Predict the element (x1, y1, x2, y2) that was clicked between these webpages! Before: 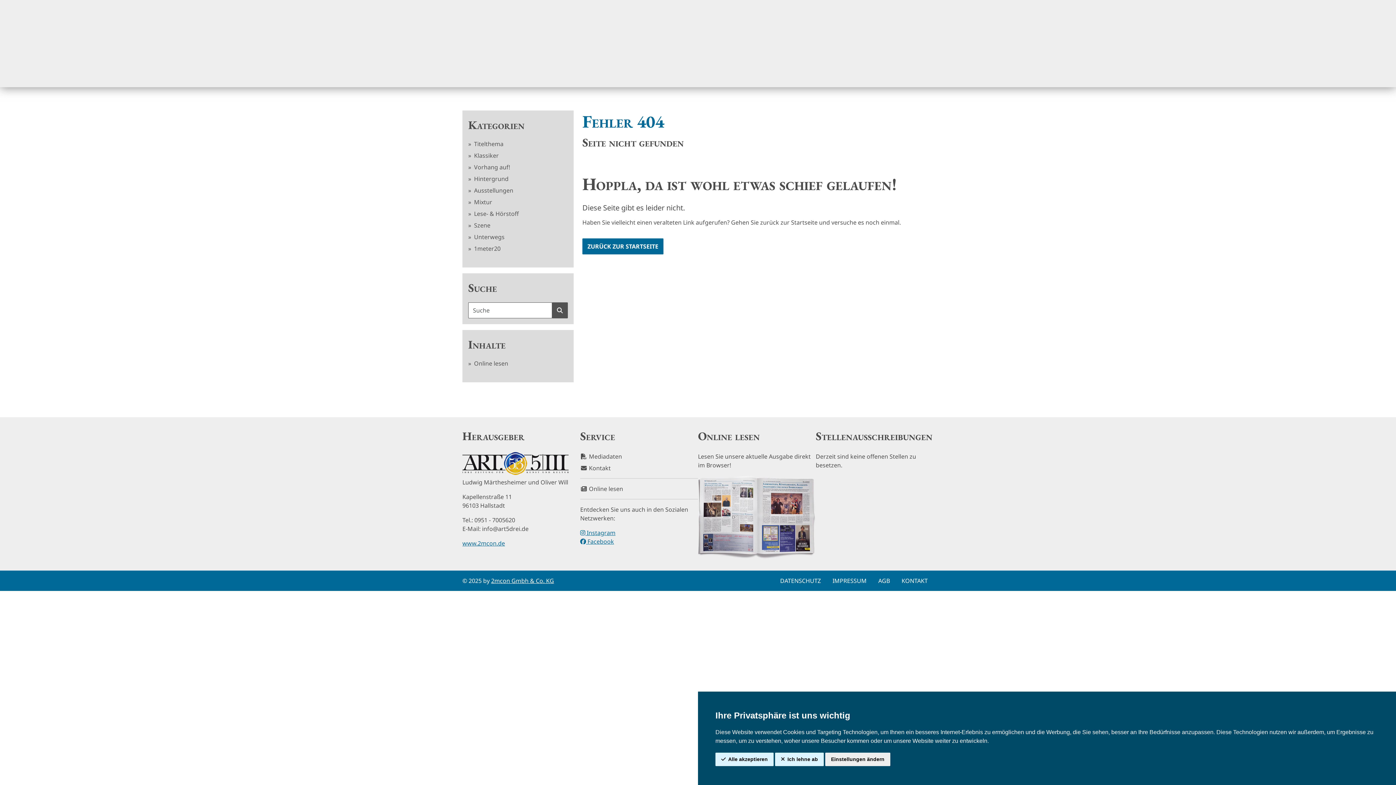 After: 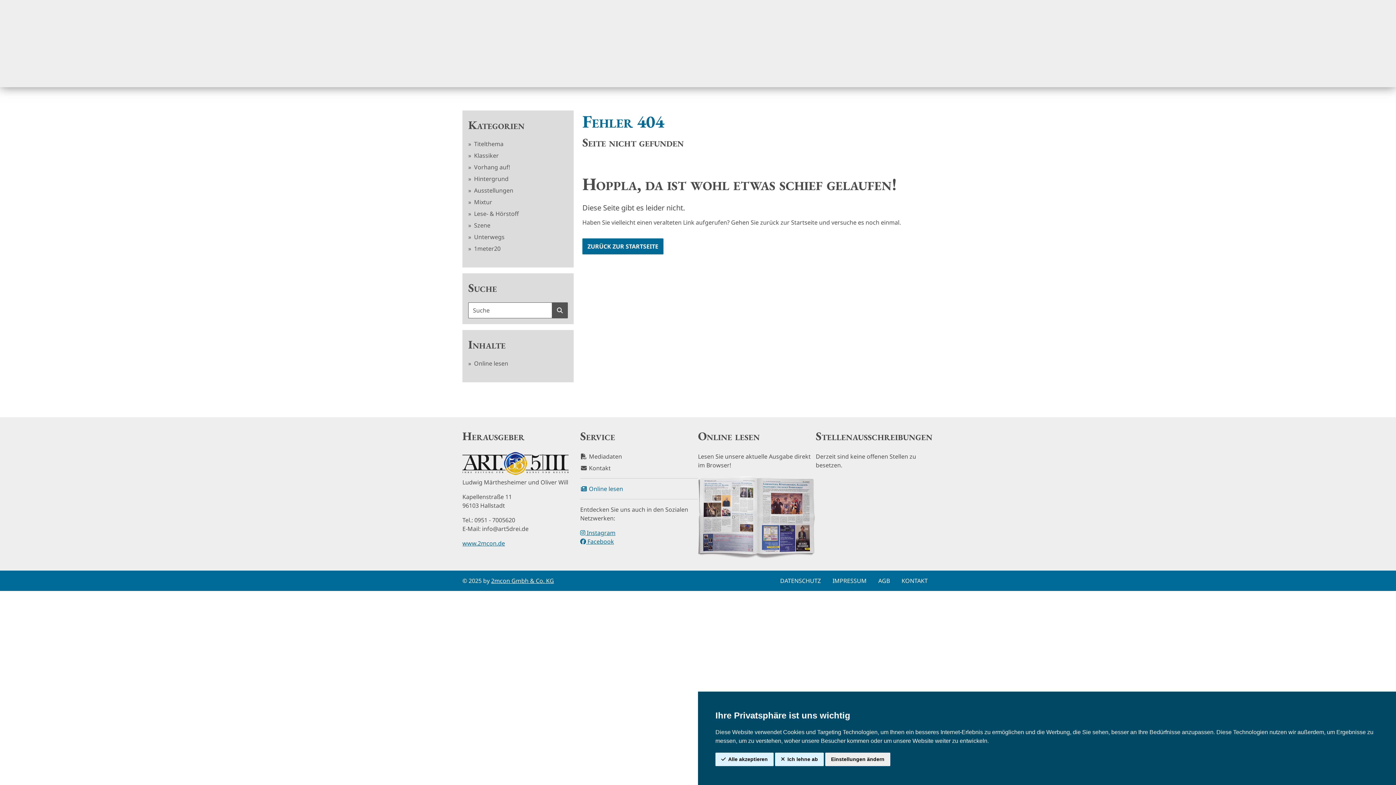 Action: label:  Online lesen bbox: (580, 484, 698, 493)